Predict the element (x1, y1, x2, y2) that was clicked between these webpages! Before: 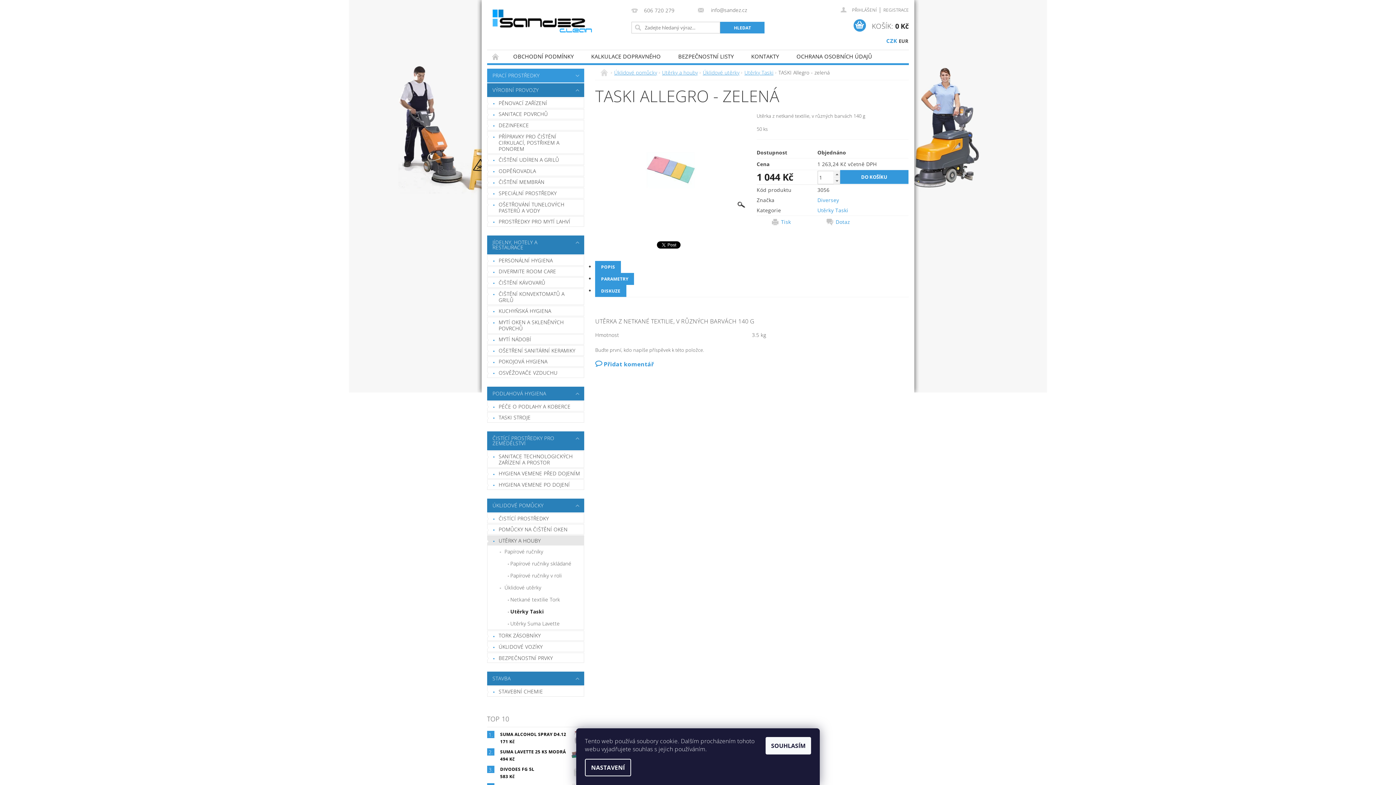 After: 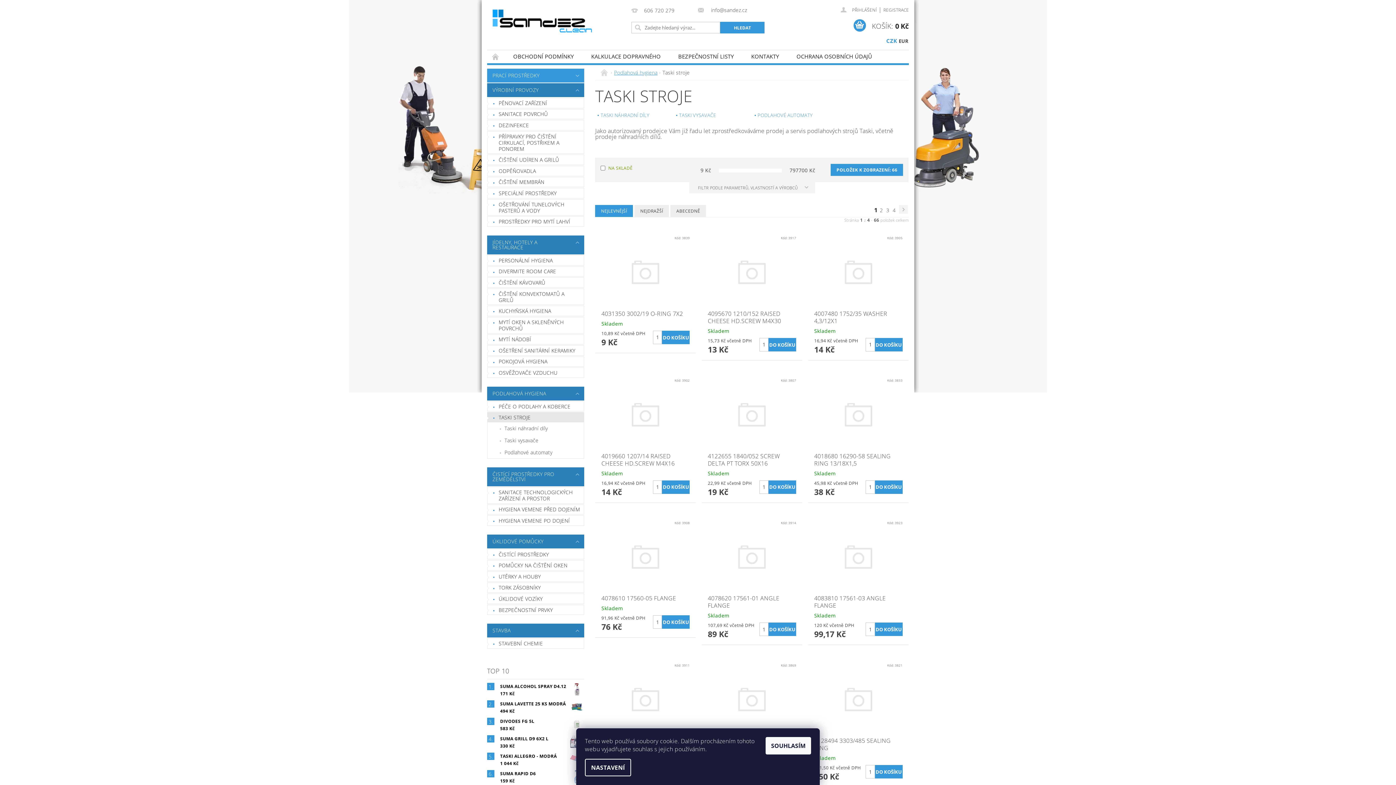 Action: label: TASKI STROJE bbox: (487, 412, 584, 422)